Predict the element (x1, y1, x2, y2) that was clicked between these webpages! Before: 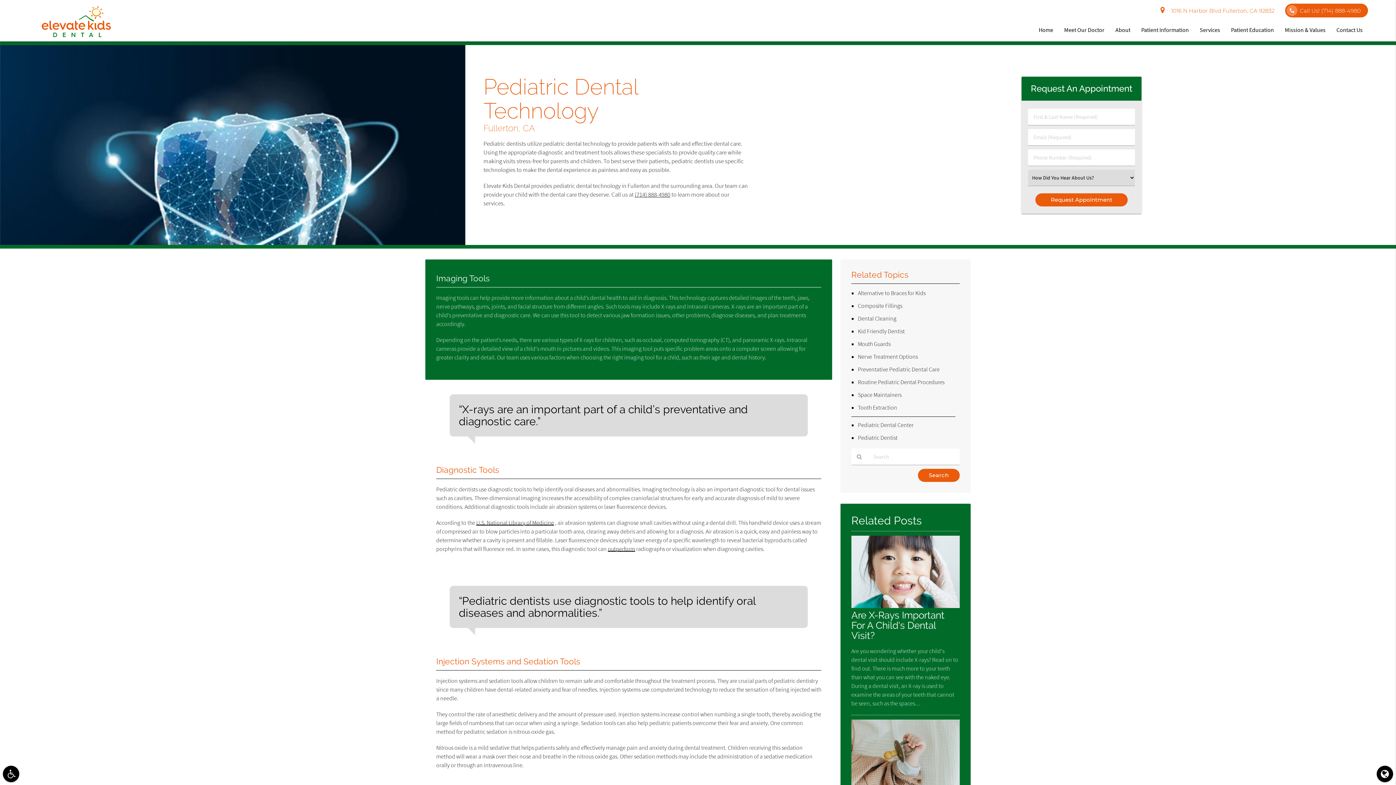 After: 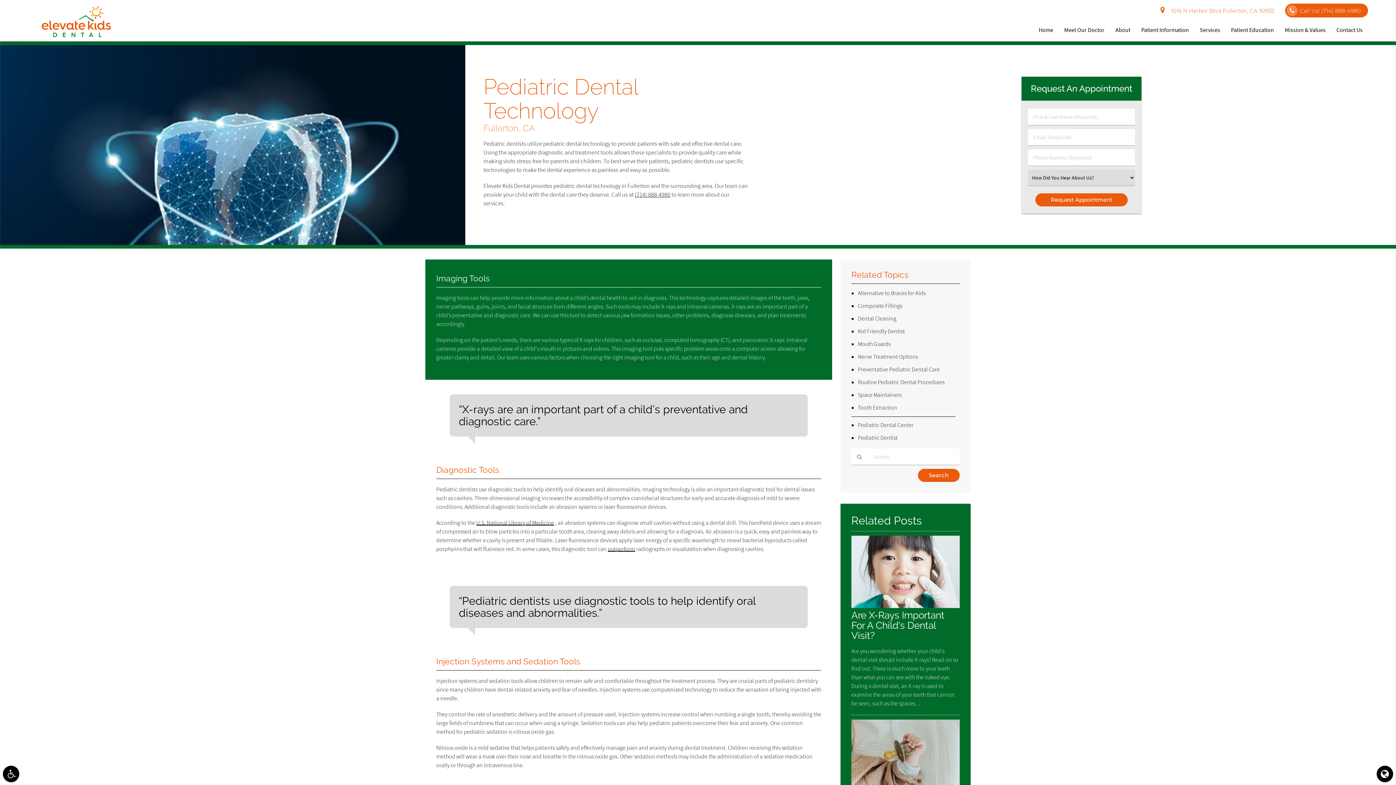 Action: bbox: (476, 519, 554, 526) label: U.S. National Library of Medicine